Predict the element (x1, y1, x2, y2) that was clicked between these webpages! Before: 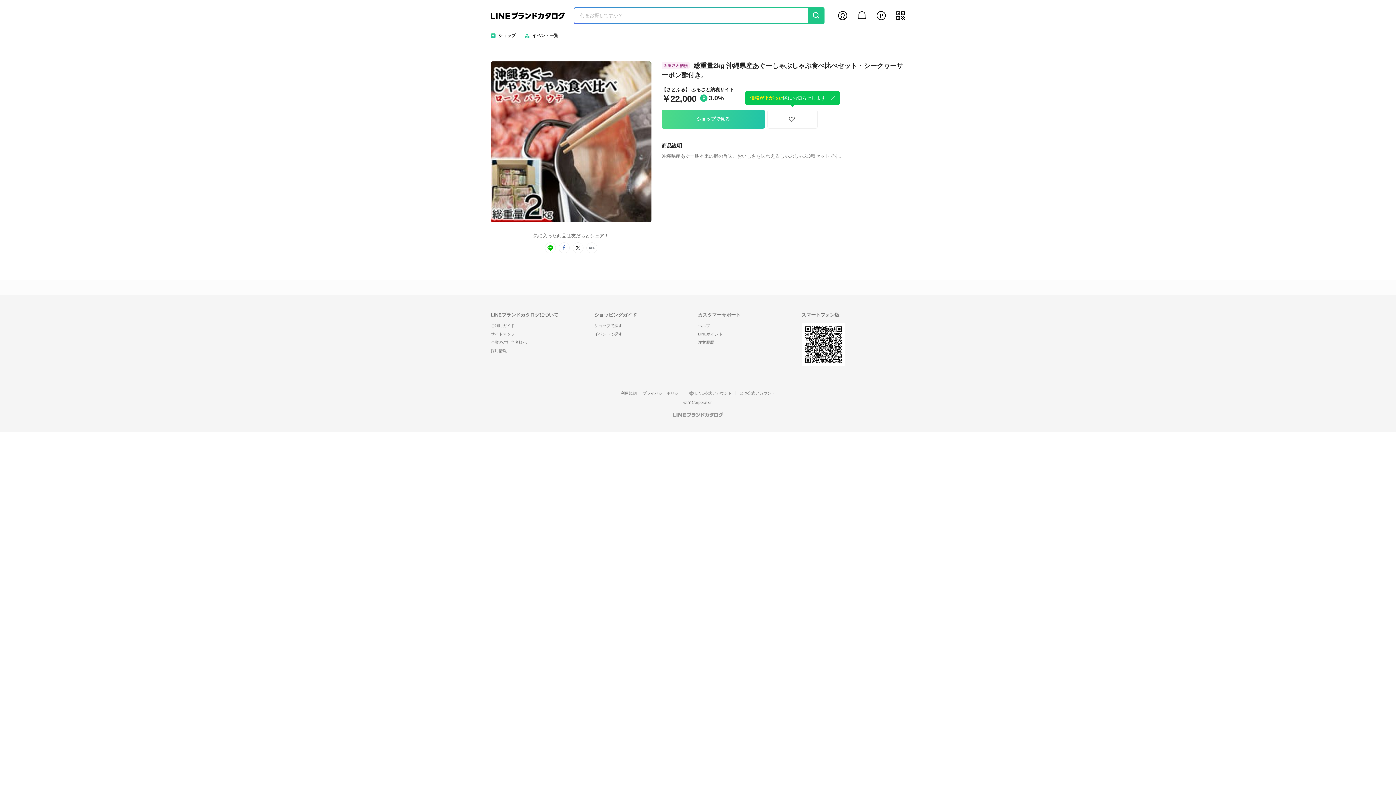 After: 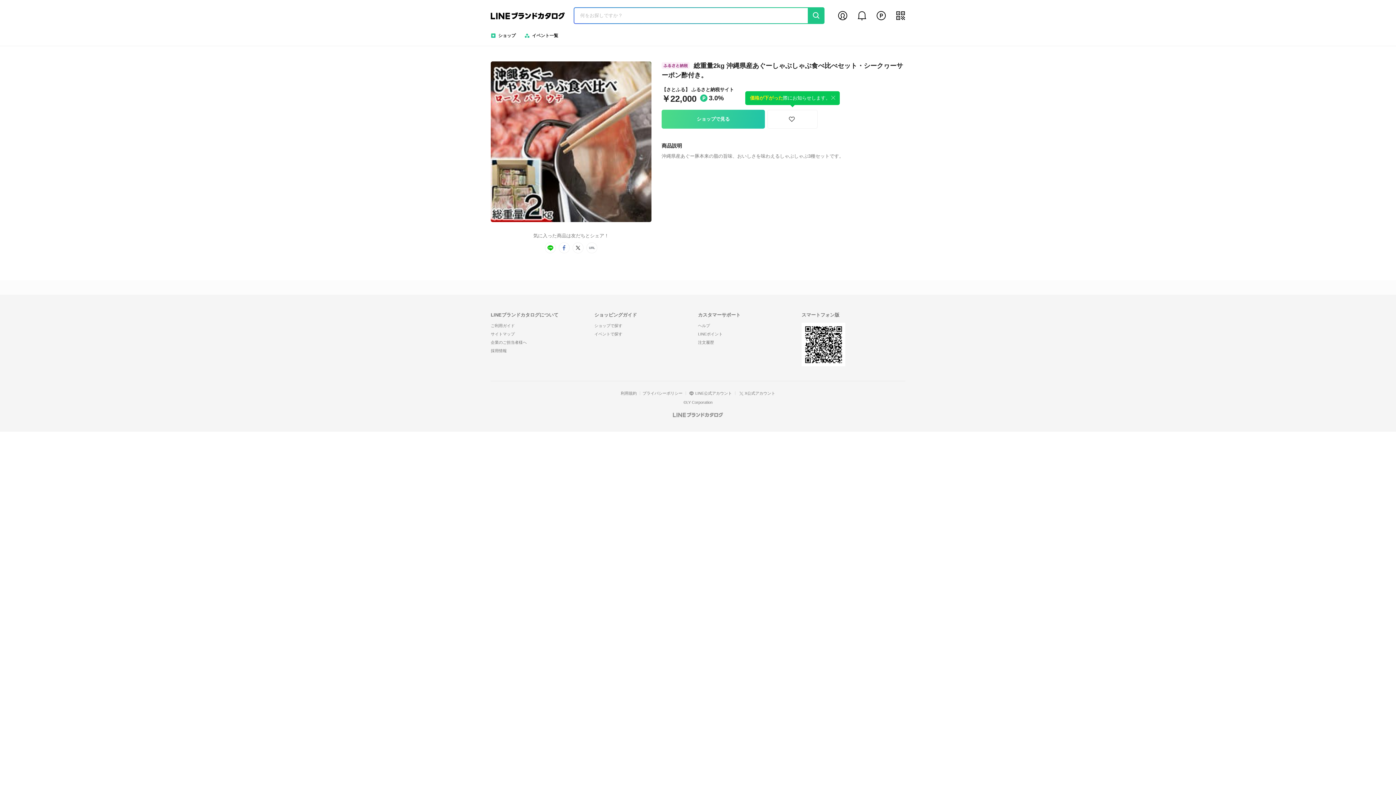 Action: label: ヘルプ bbox: (698, 323, 710, 328)